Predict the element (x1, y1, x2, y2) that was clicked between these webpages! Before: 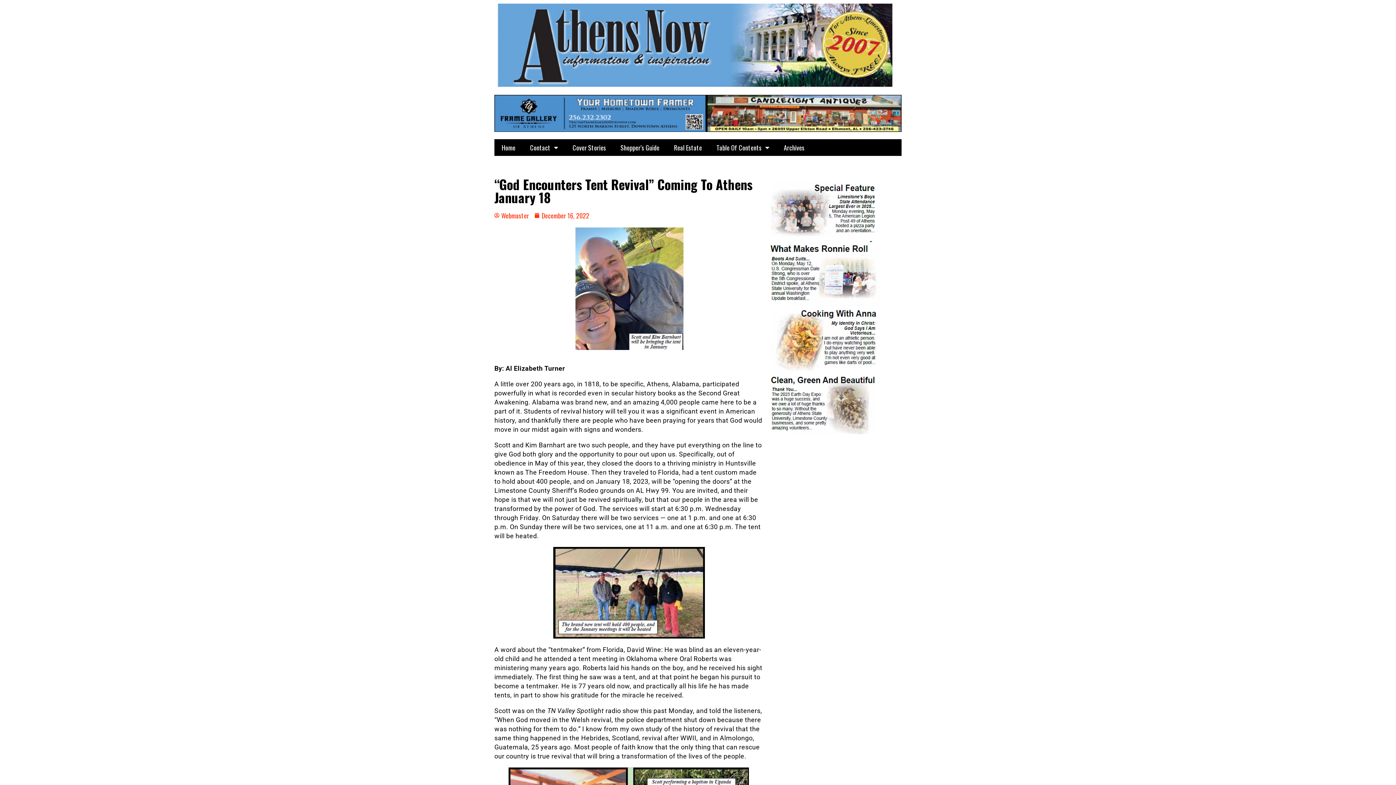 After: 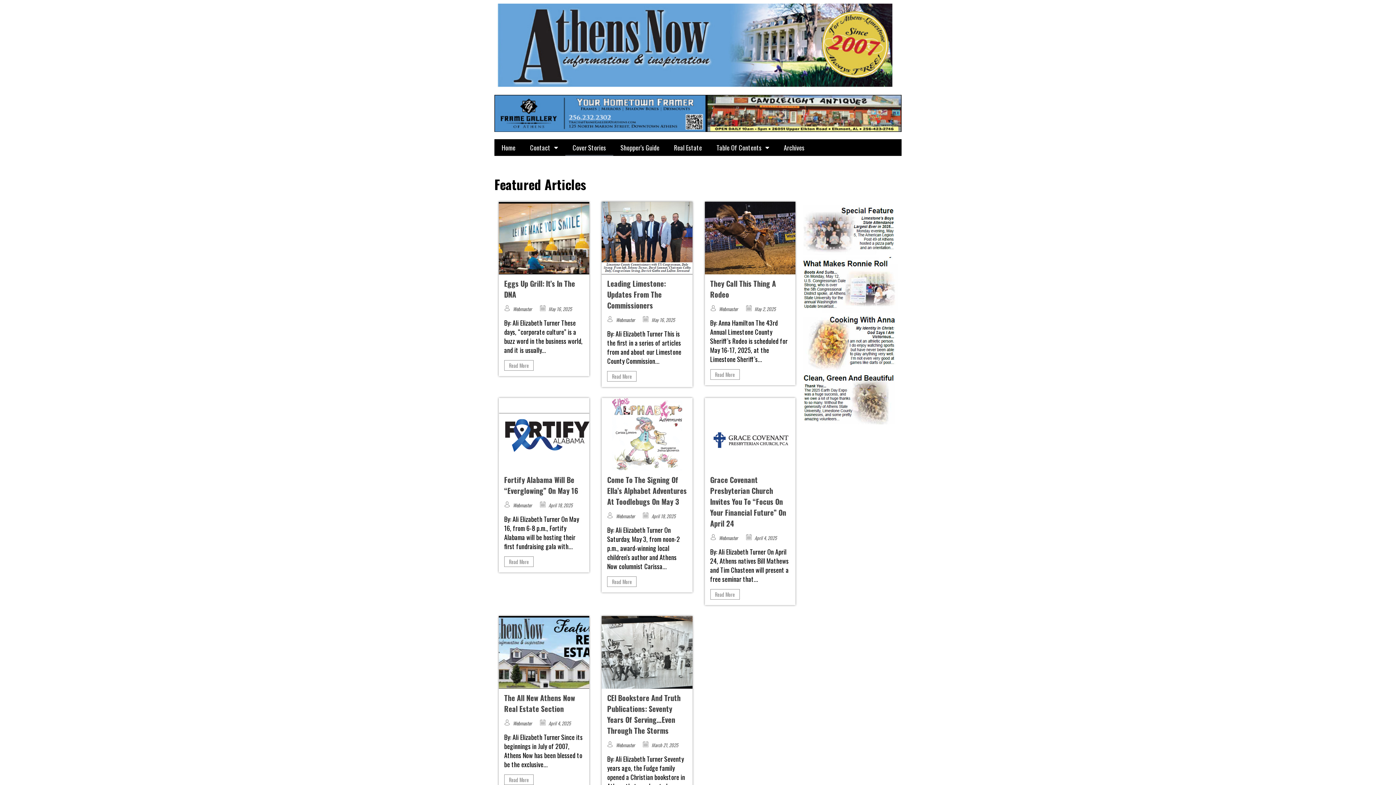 Action: label: Cover Stories bbox: (565, 139, 613, 155)